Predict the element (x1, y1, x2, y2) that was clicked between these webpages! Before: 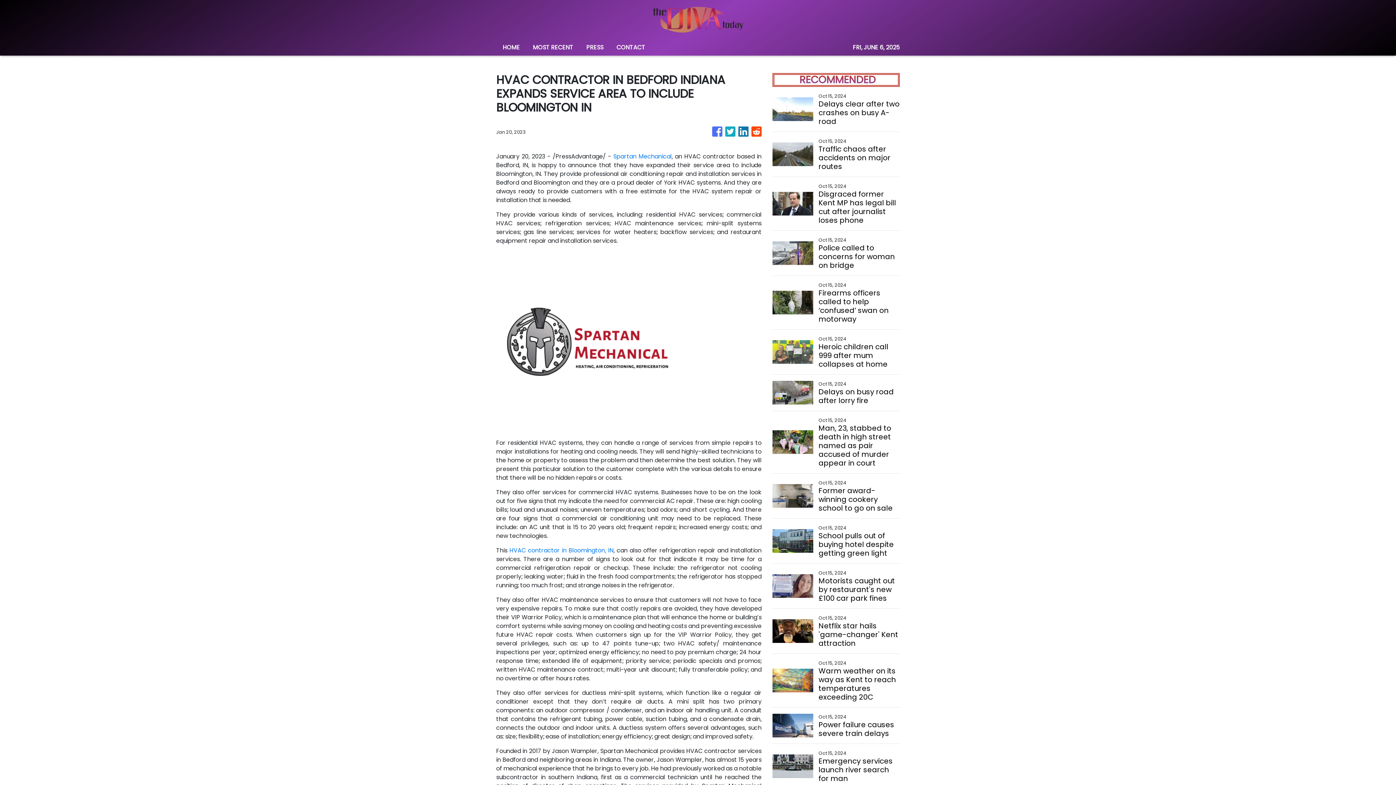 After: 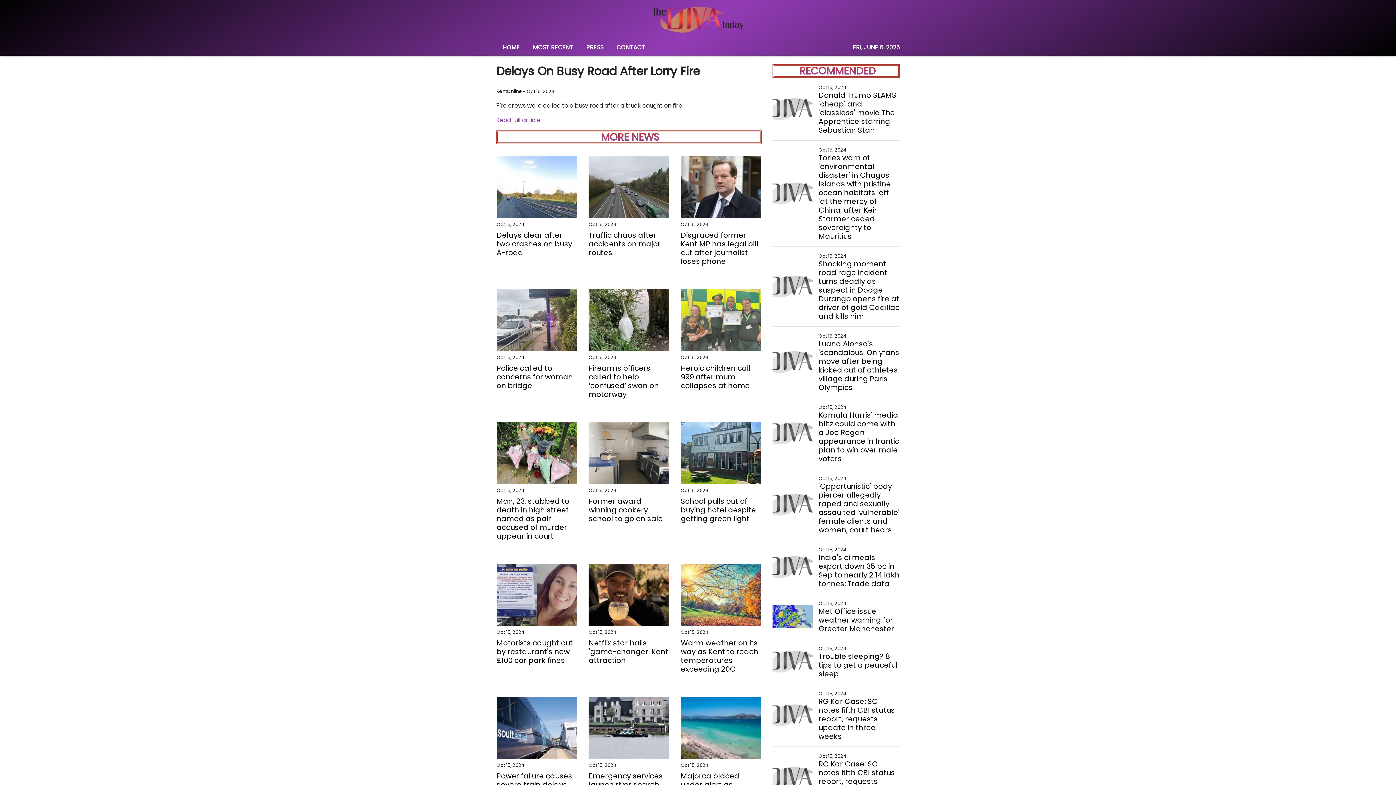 Action: label: Delays on busy road after lorry fire bbox: (818, 387, 899, 405)